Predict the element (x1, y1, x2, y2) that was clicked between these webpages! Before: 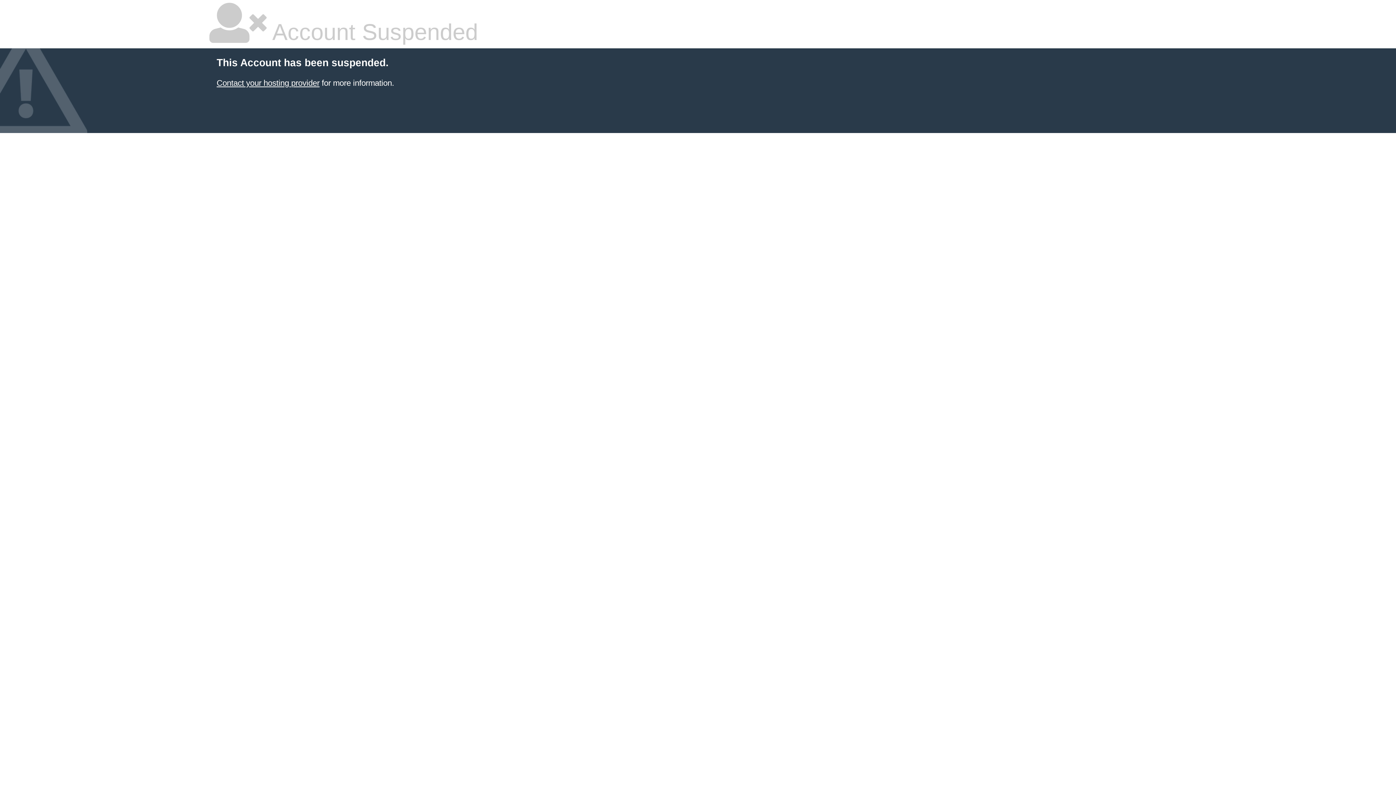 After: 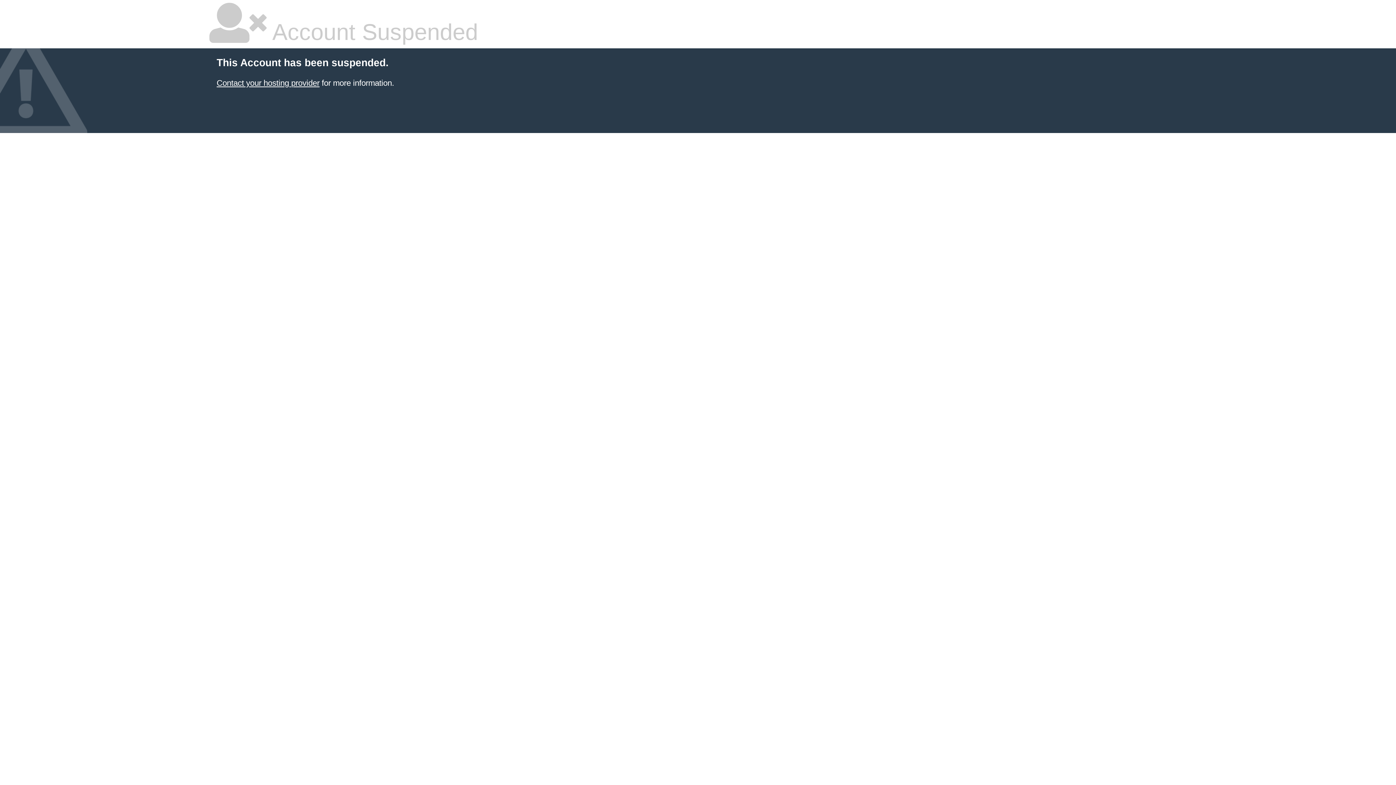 Action: bbox: (216, 78, 319, 87) label: Contact your hosting provider